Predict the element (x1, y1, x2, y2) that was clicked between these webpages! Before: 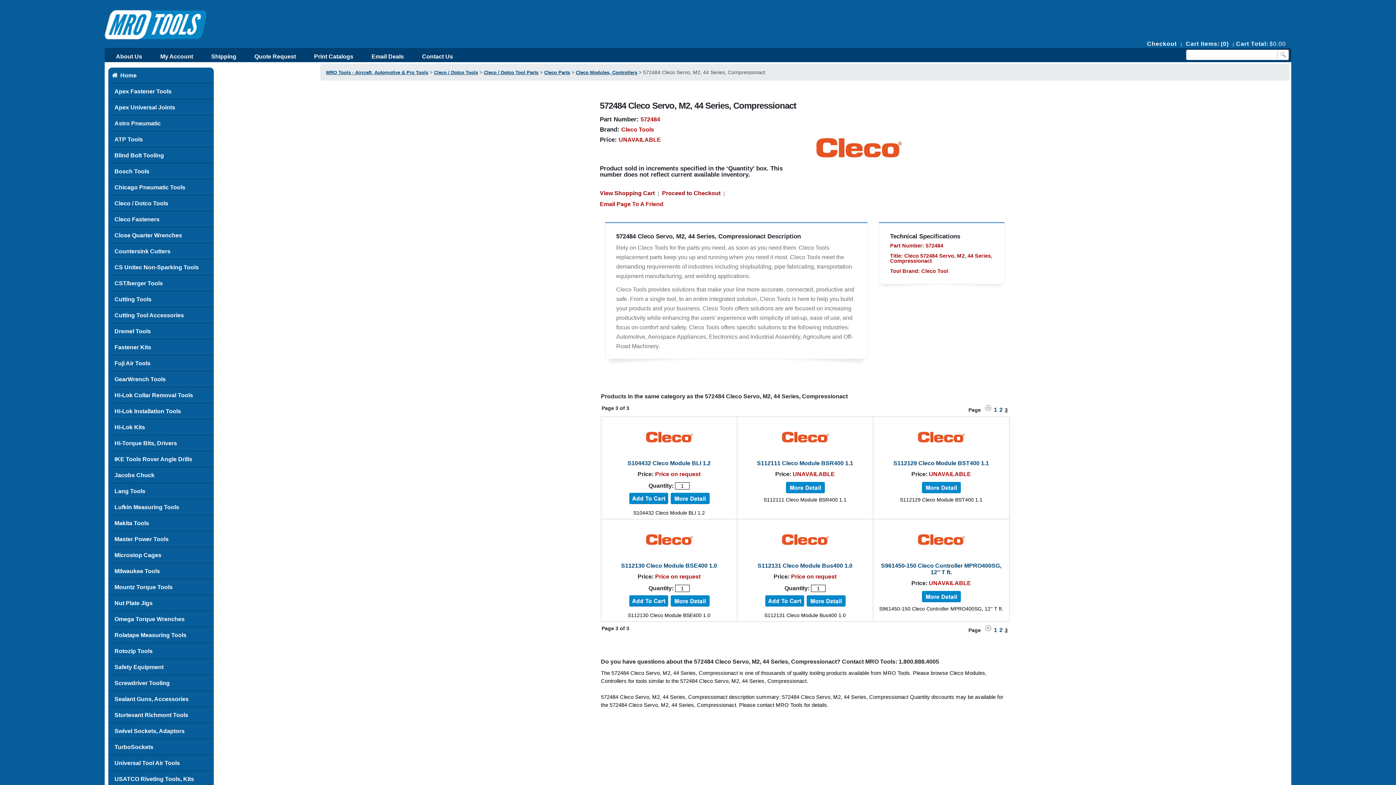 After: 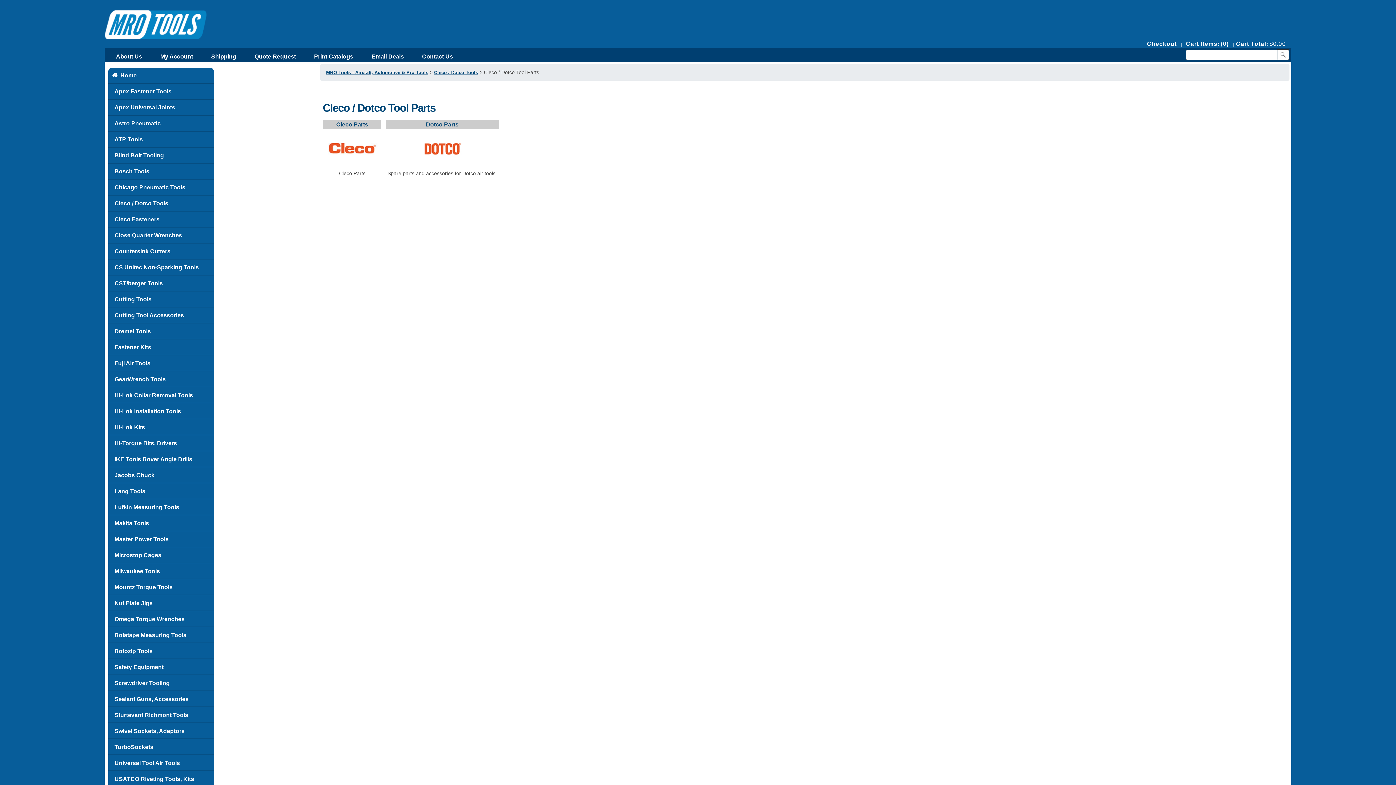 Action: label: Cleco / Dotco Tool Parts bbox: (484, 69, 538, 75)